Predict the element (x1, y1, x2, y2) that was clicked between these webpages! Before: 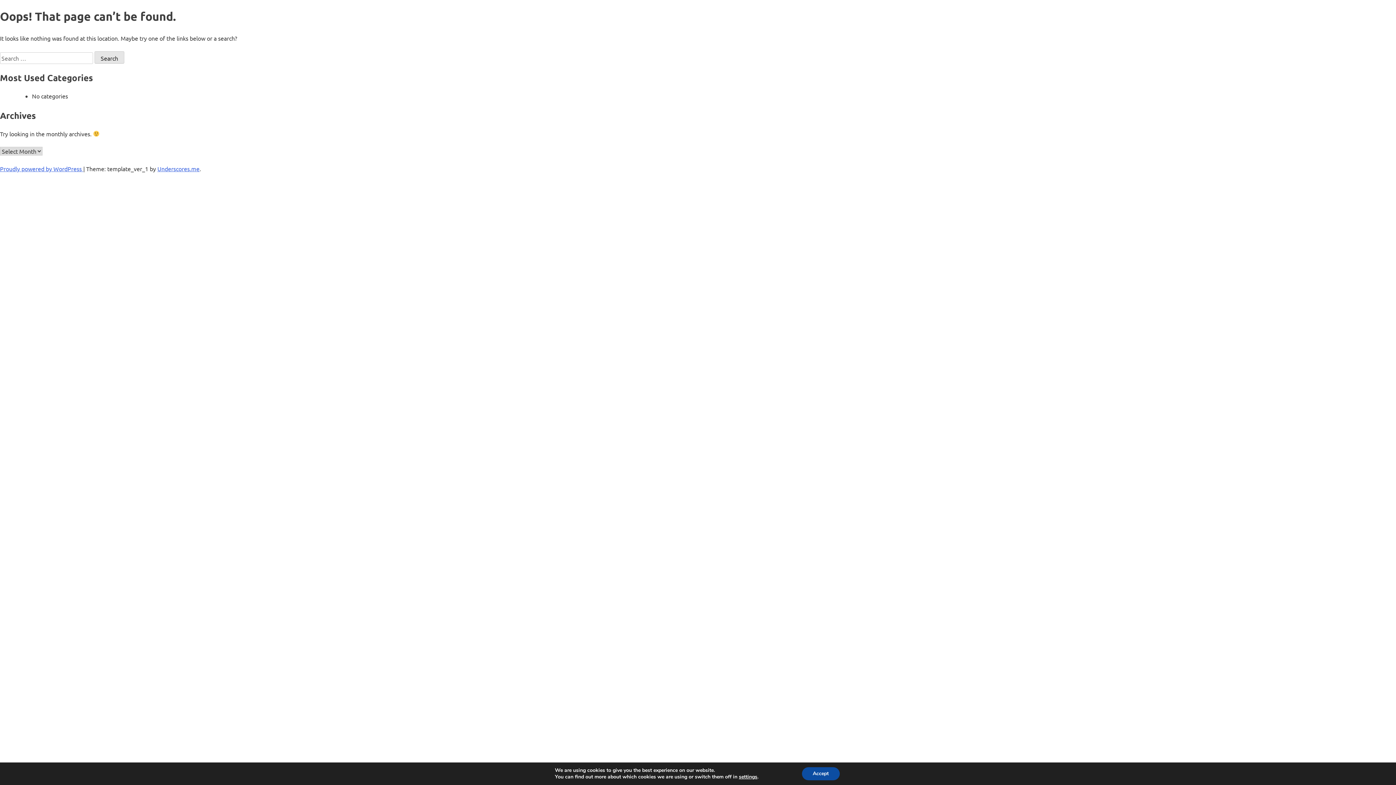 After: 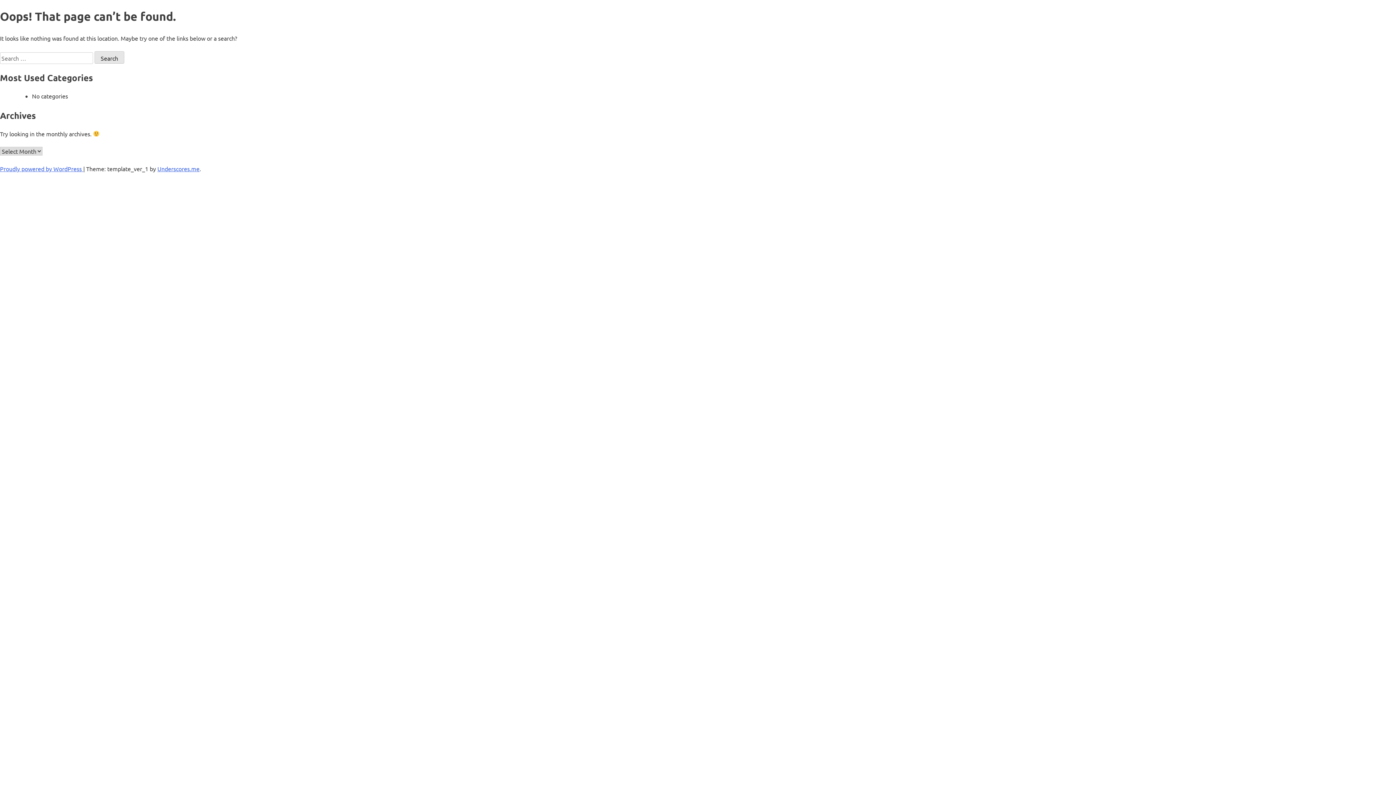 Action: label: Accept bbox: (808, 767, 847, 780)